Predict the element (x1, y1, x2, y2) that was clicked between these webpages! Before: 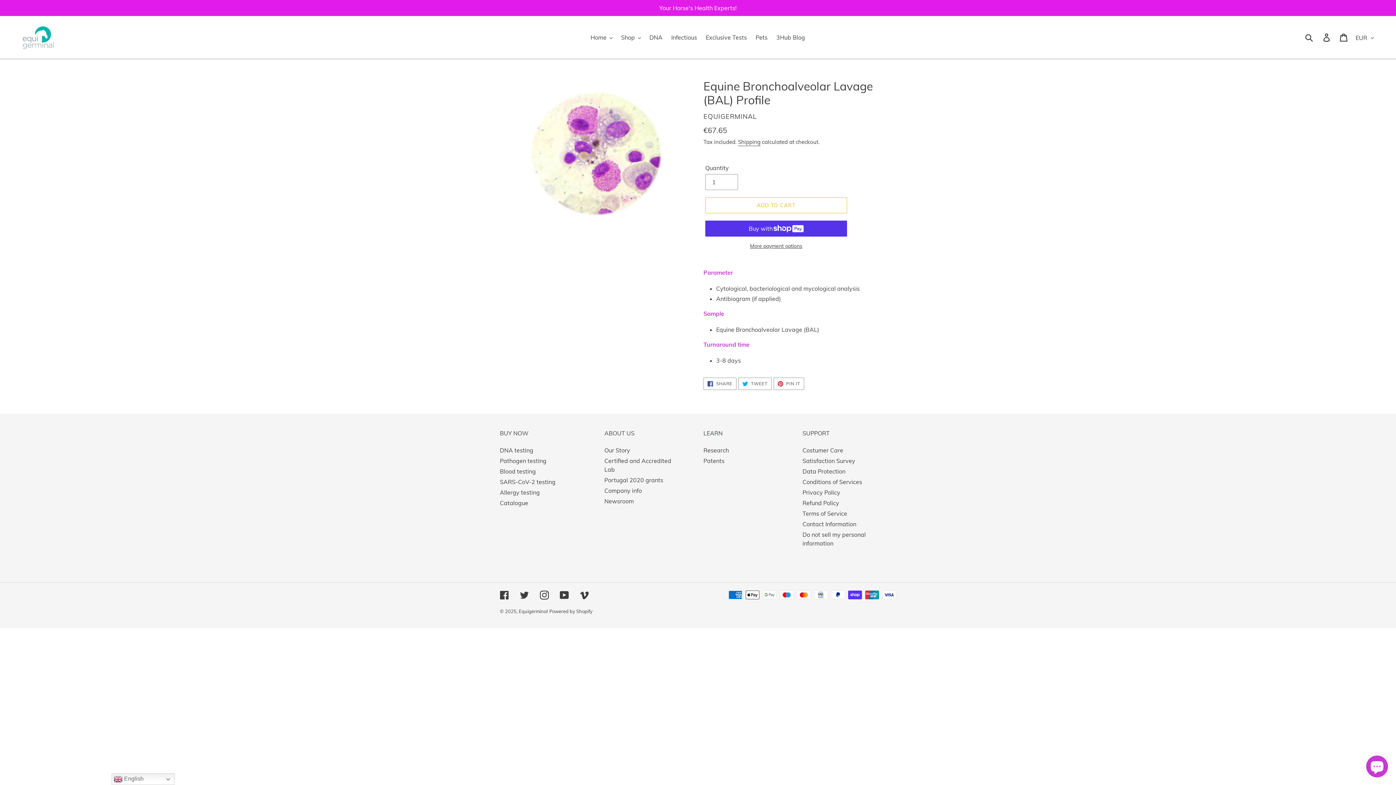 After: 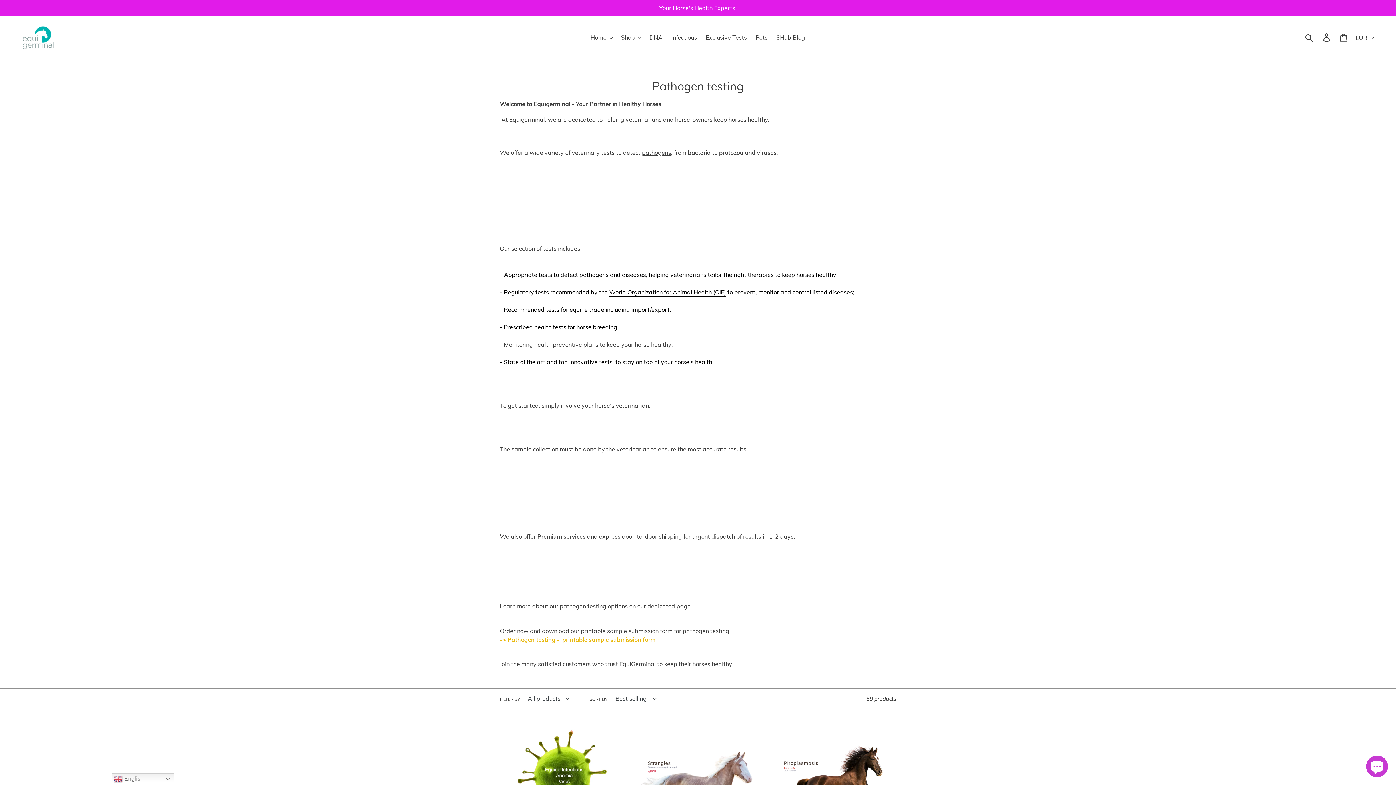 Action: label: Infectious bbox: (667, 32, 700, 42)